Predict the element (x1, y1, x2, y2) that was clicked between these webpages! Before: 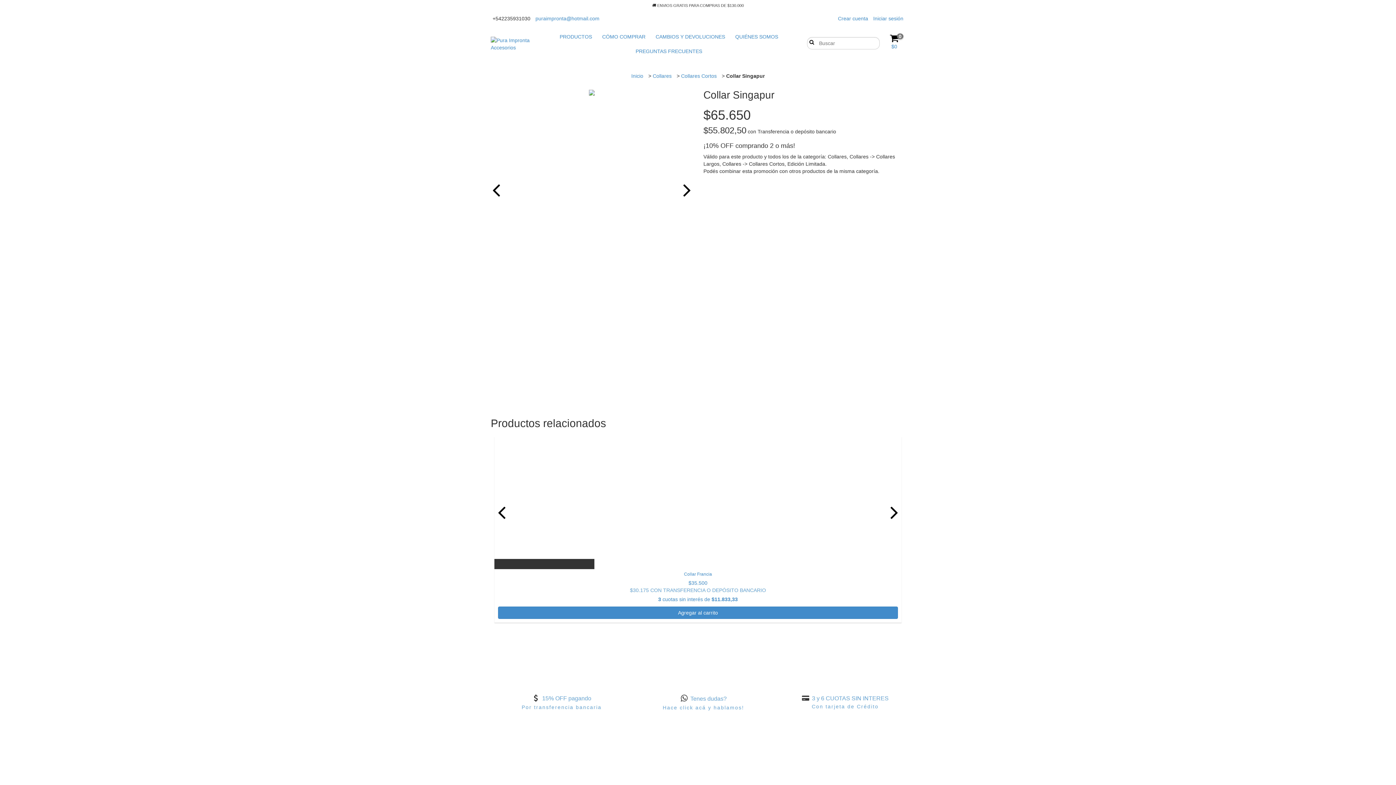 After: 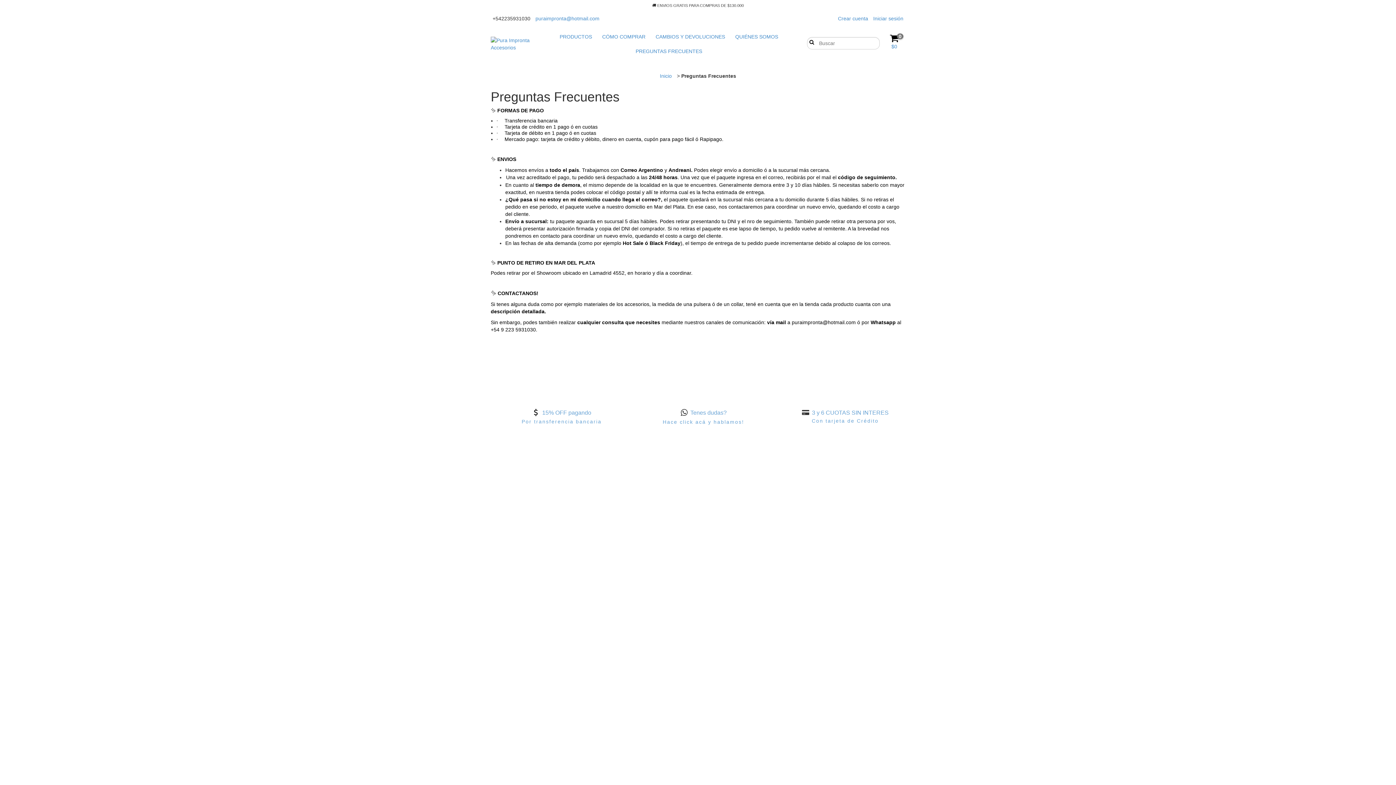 Action: bbox: (631, 44, 706, 58) label: PREGUNTAS FRECUENTES